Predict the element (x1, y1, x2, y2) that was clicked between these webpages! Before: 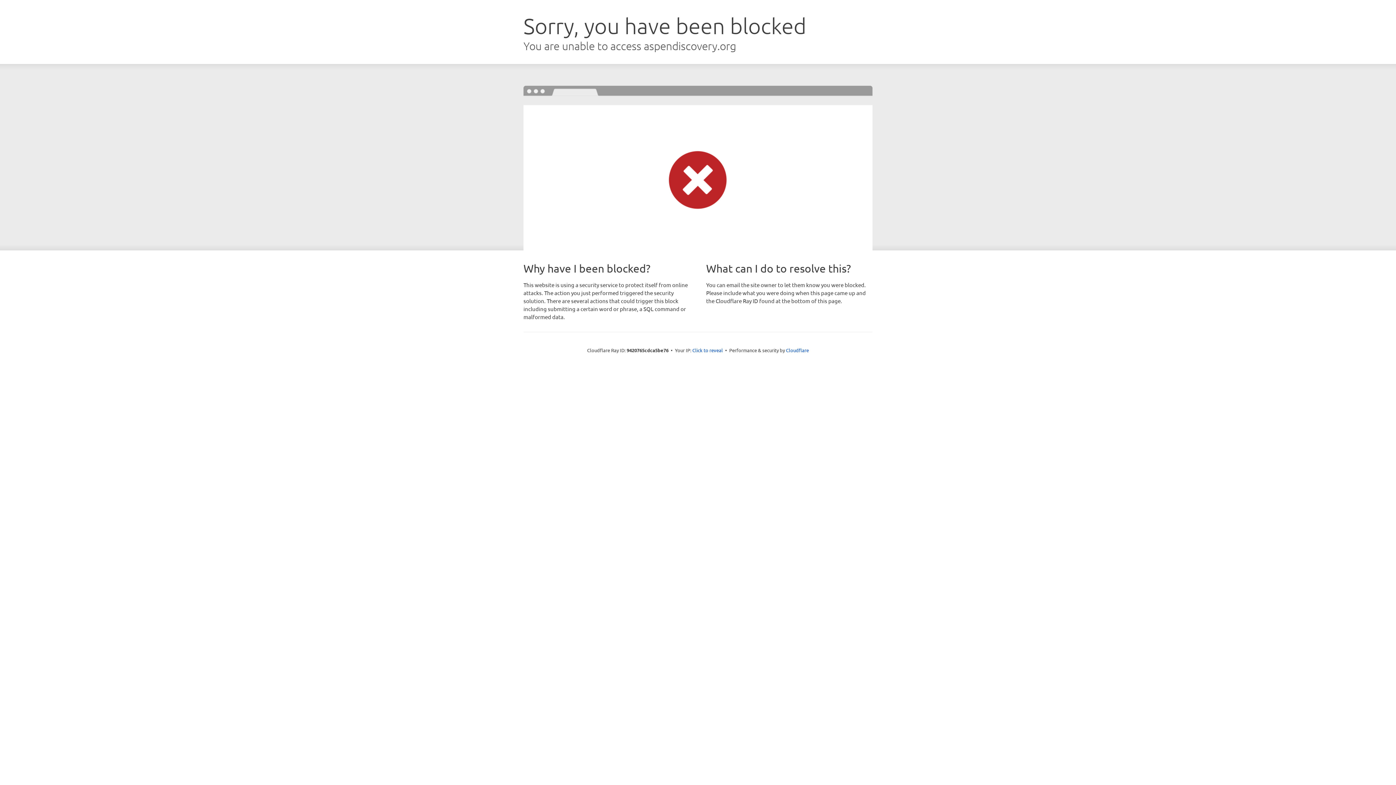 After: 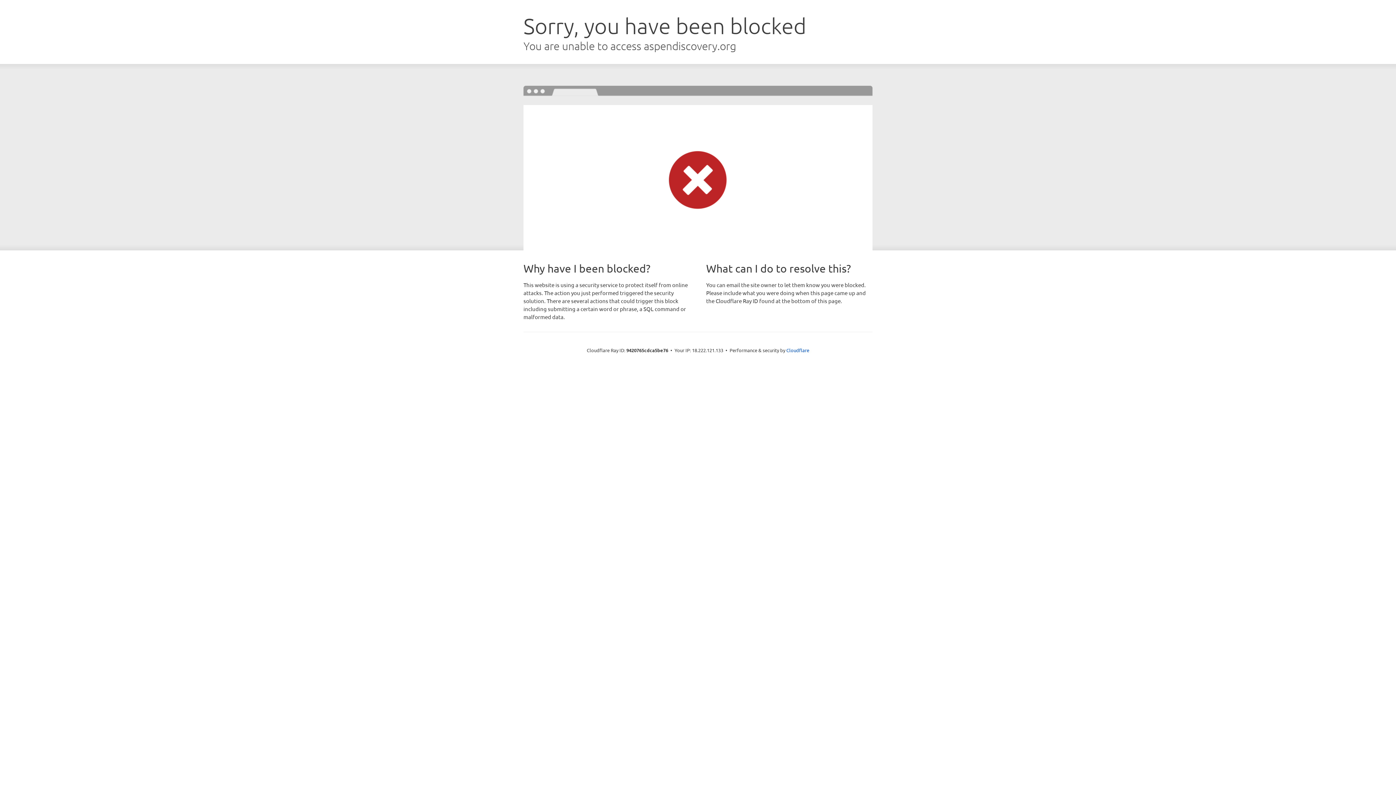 Action: bbox: (692, 346, 723, 353) label: Click to reveal